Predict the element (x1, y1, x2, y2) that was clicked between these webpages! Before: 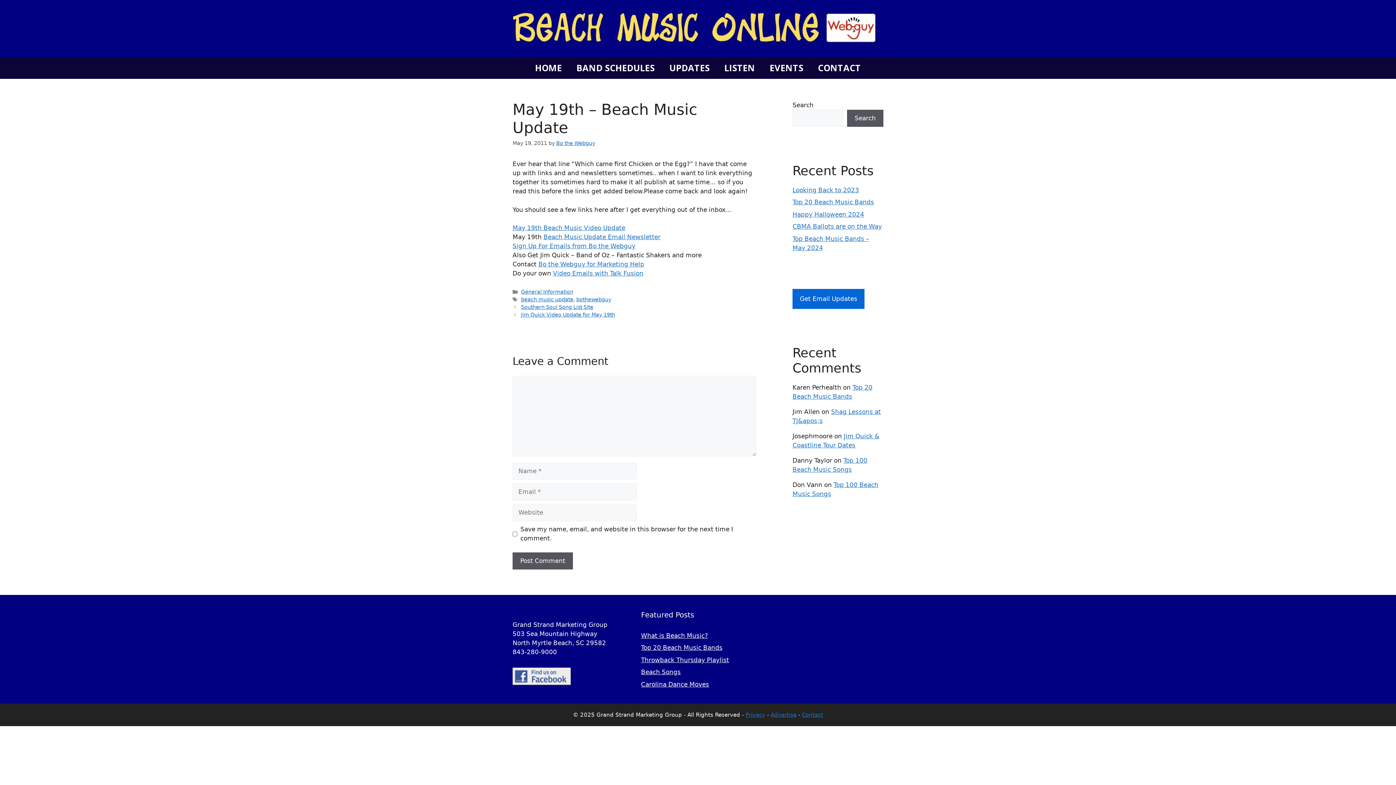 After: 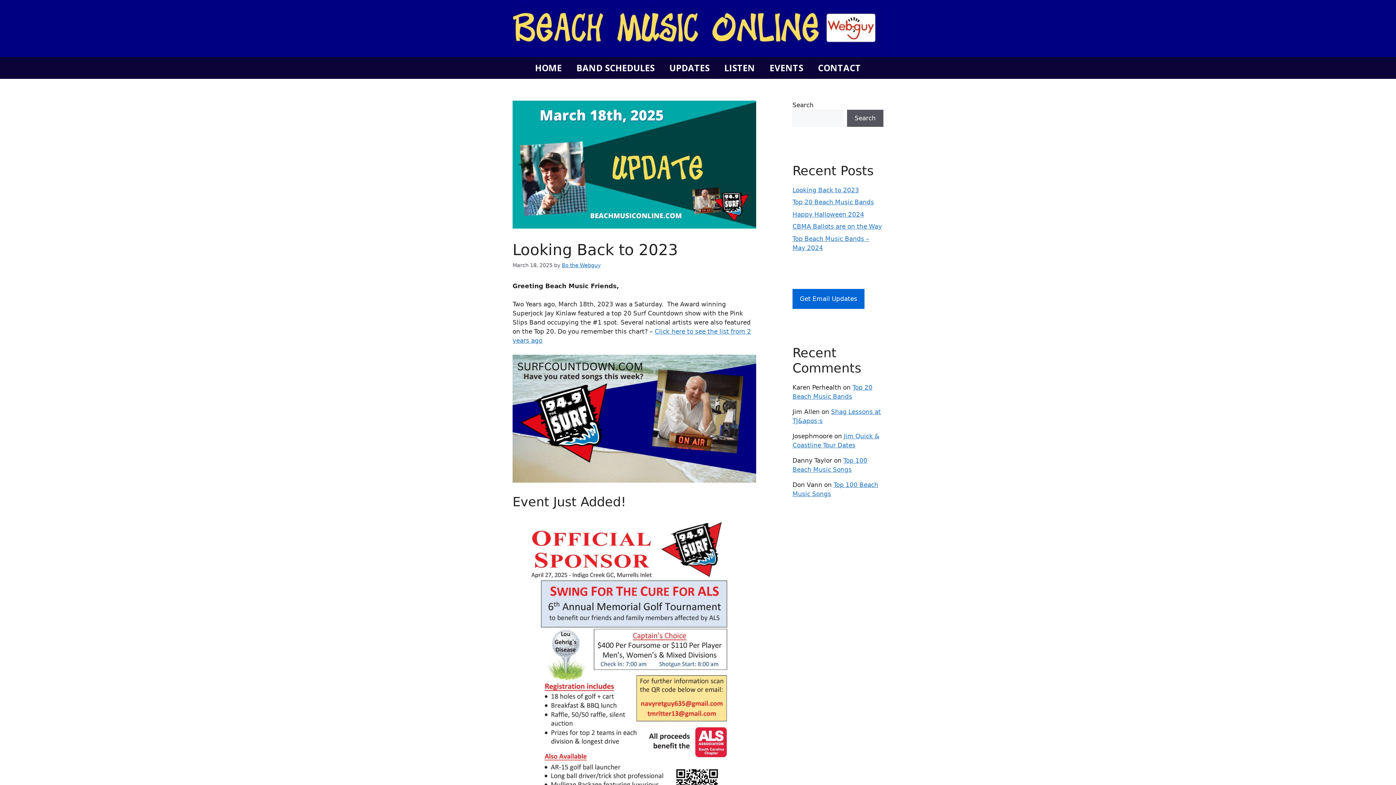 Action: bbox: (792, 186, 859, 193) label: Looking Back to 2023